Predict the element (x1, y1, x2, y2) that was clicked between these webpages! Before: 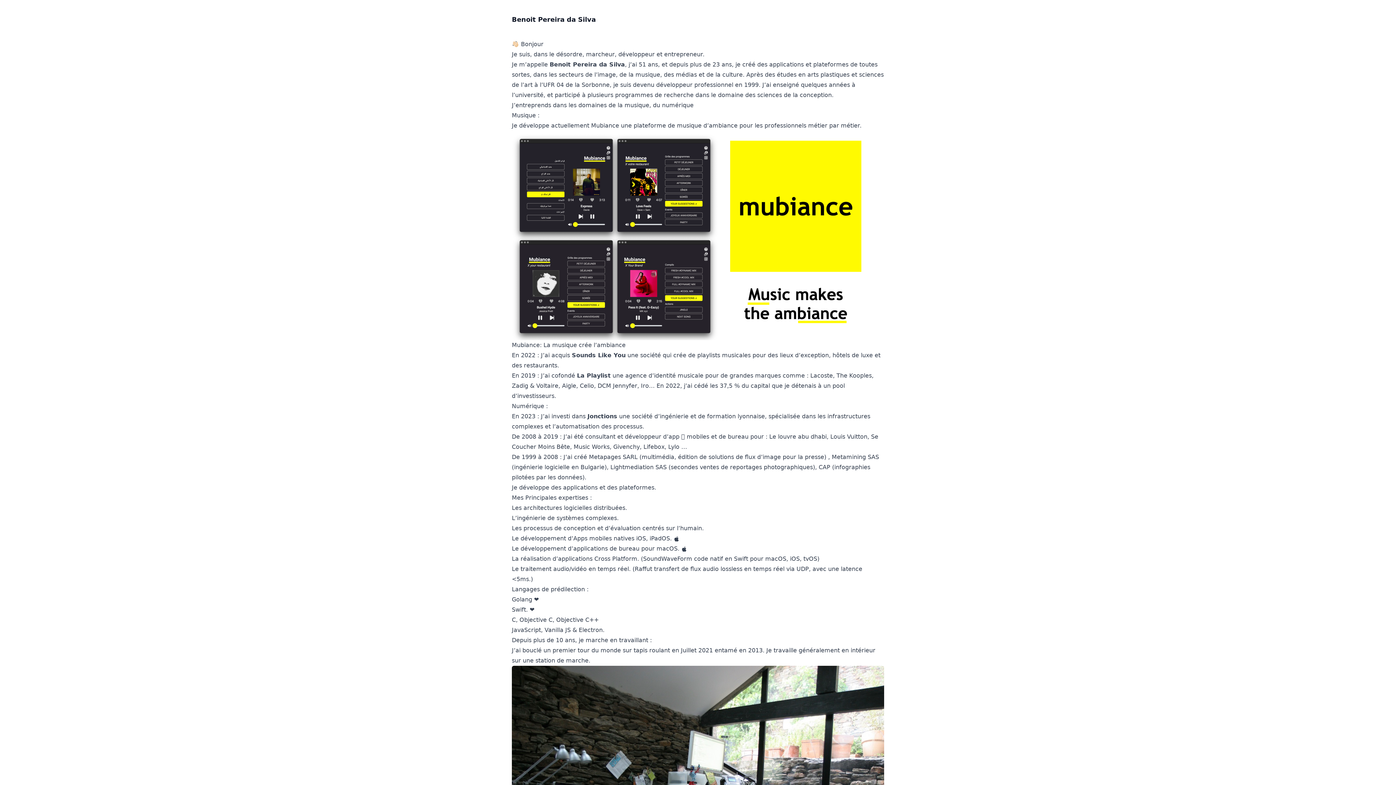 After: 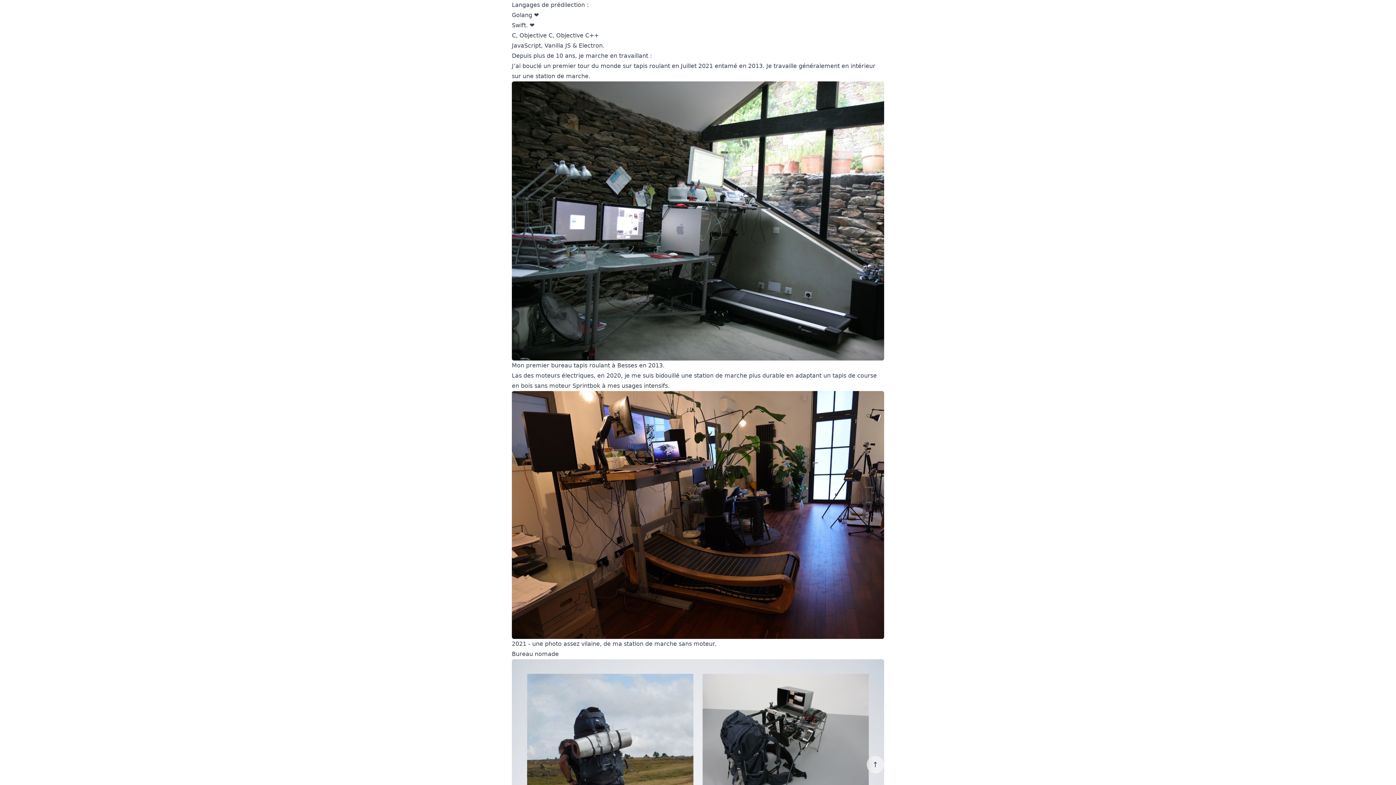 Action: bbox: (503, 586, 508, 593) label: Ancre